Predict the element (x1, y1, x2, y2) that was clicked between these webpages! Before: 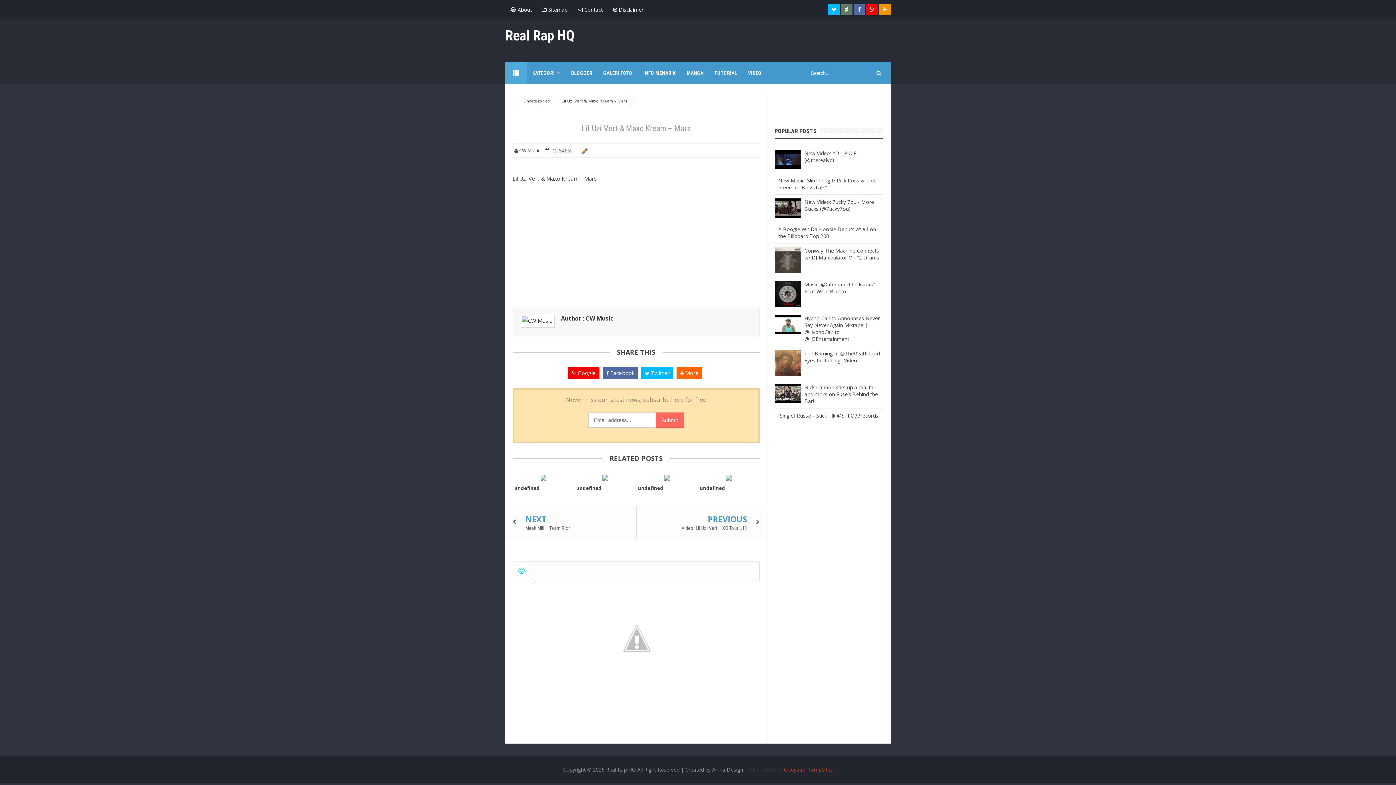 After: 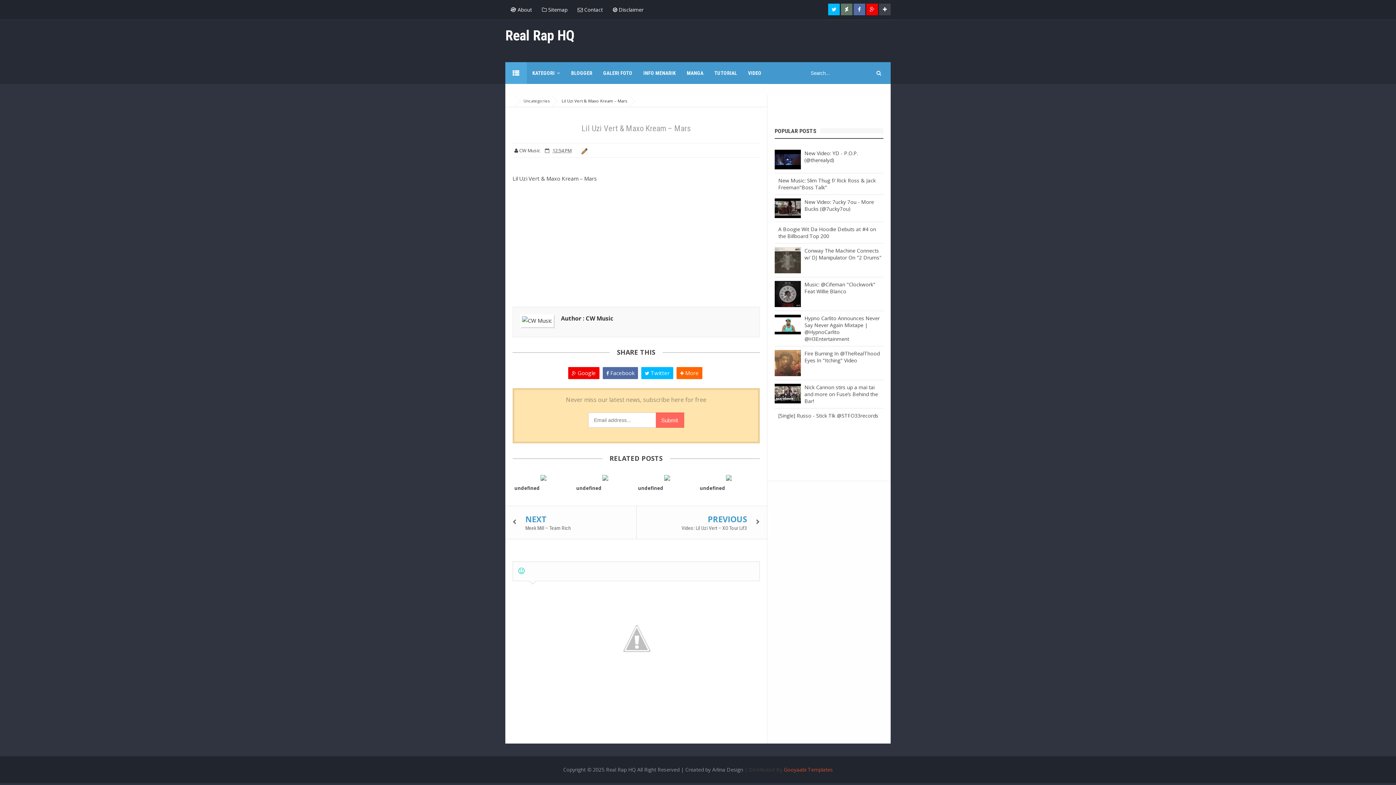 Action: bbox: (879, 3, 890, 15)